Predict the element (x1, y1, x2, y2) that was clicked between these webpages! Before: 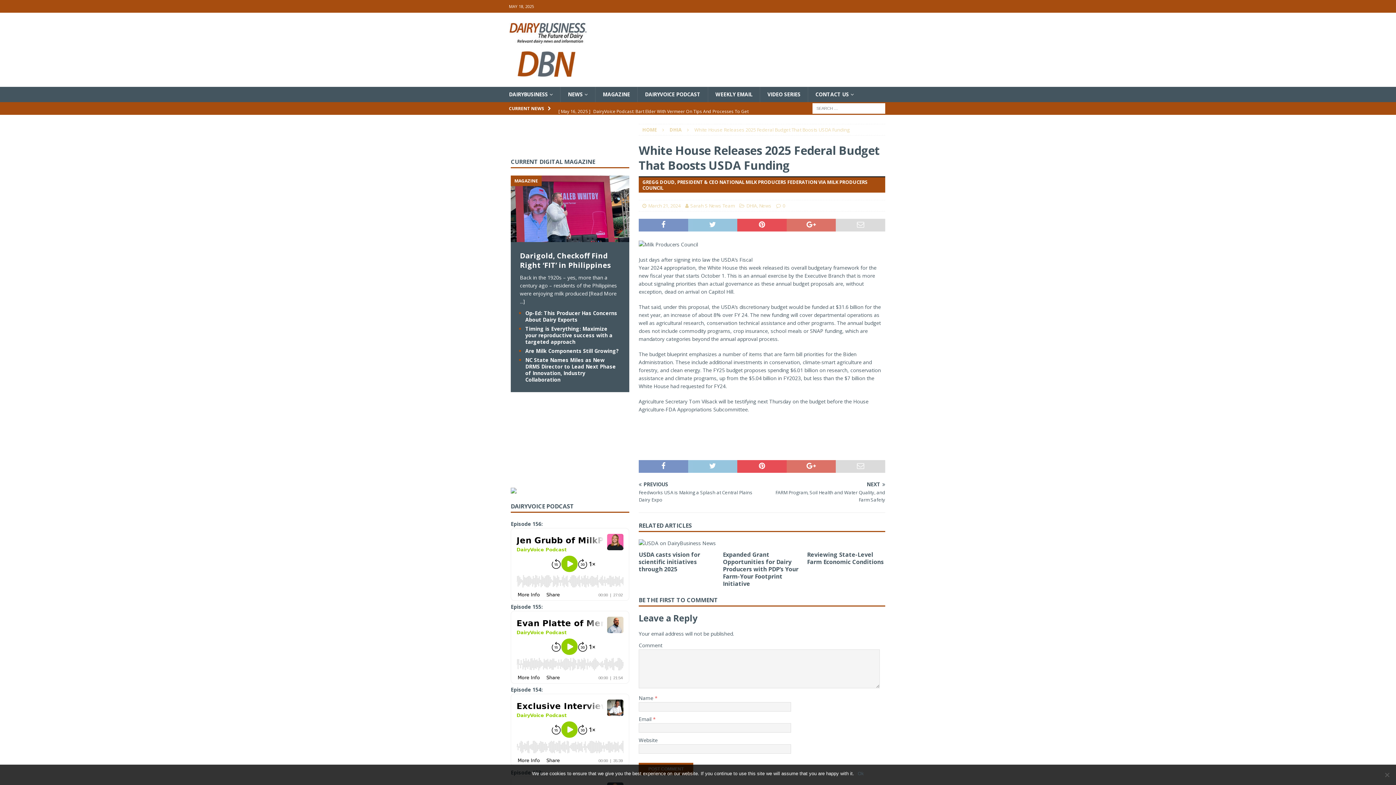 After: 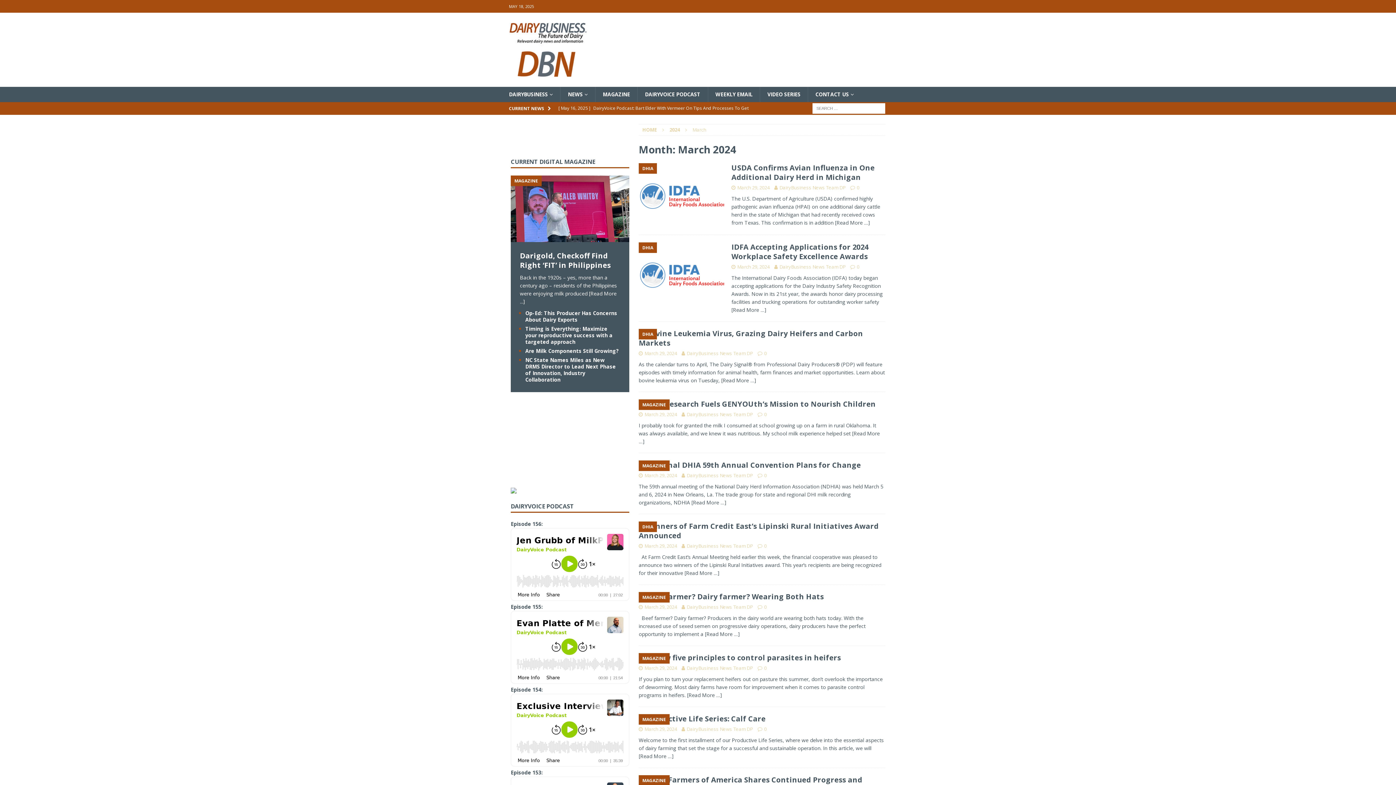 Action: label: March 21, 2024 bbox: (648, 202, 680, 209)